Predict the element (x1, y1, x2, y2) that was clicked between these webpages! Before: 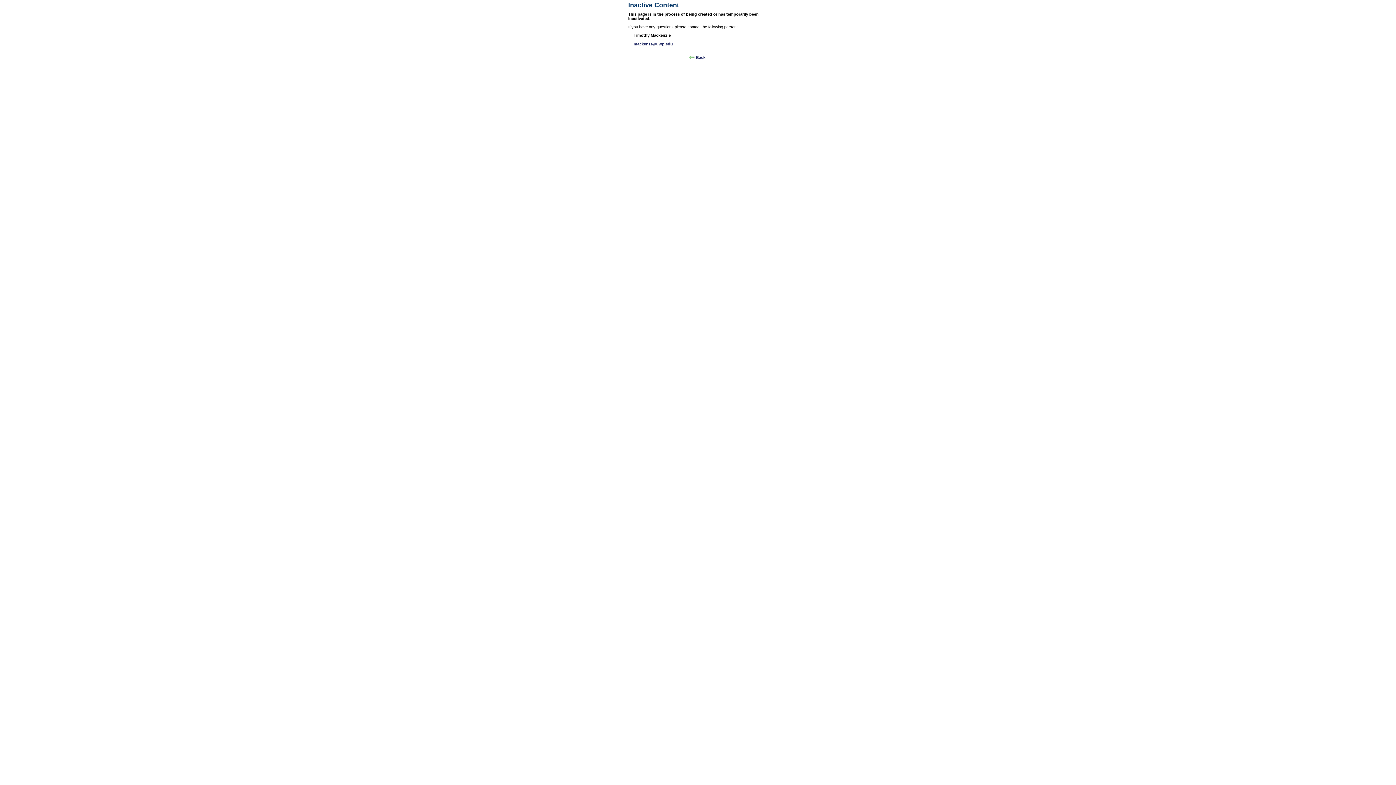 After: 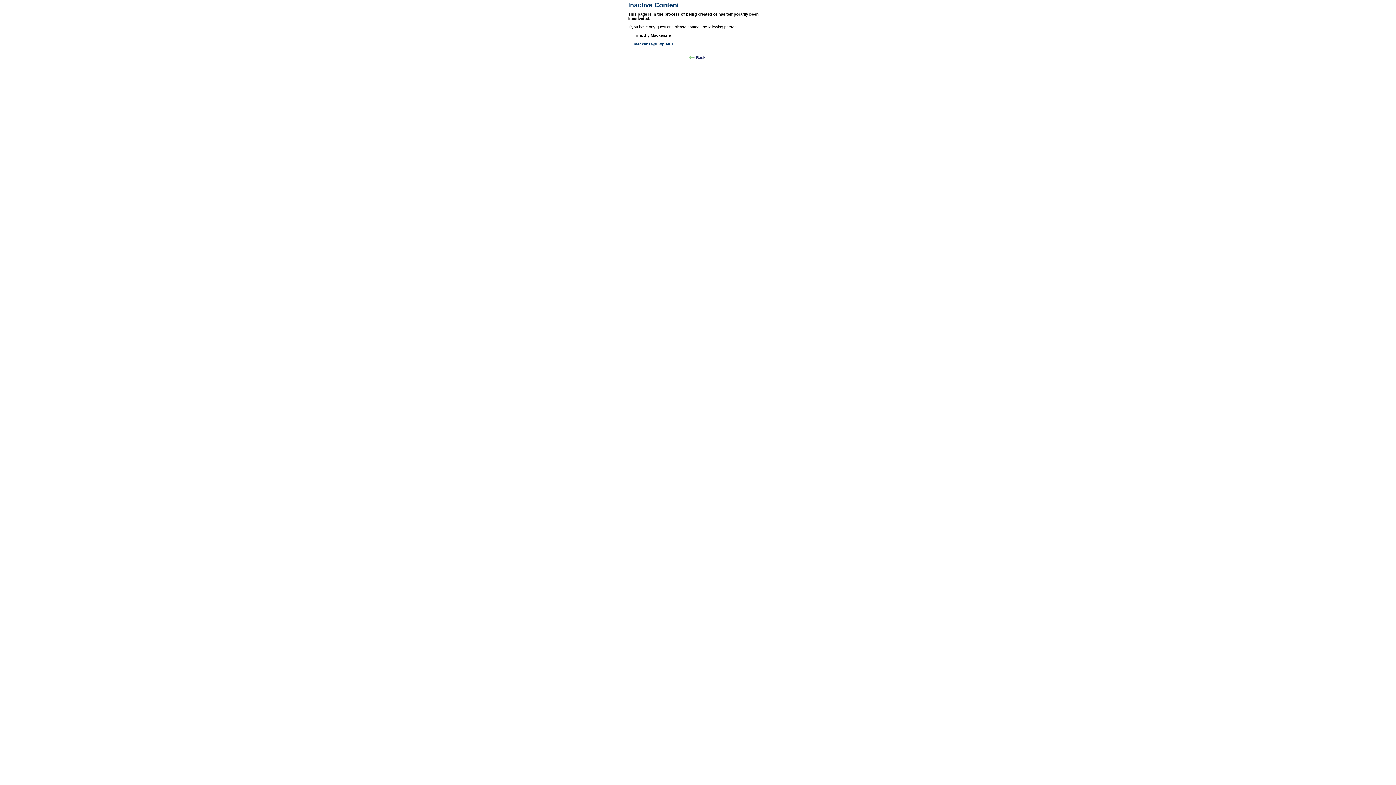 Action: label: mackenzt@uwp.edu bbox: (633, 41, 673, 46)